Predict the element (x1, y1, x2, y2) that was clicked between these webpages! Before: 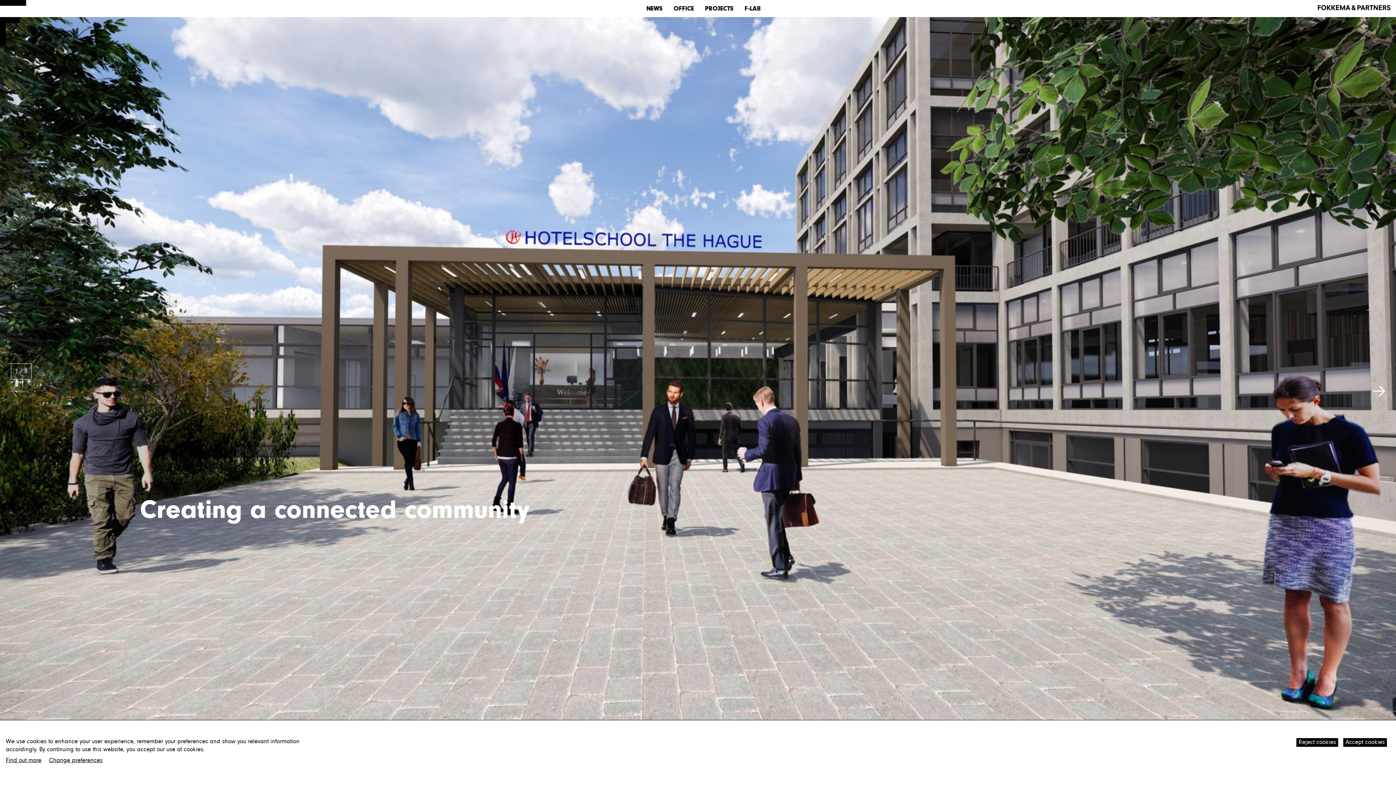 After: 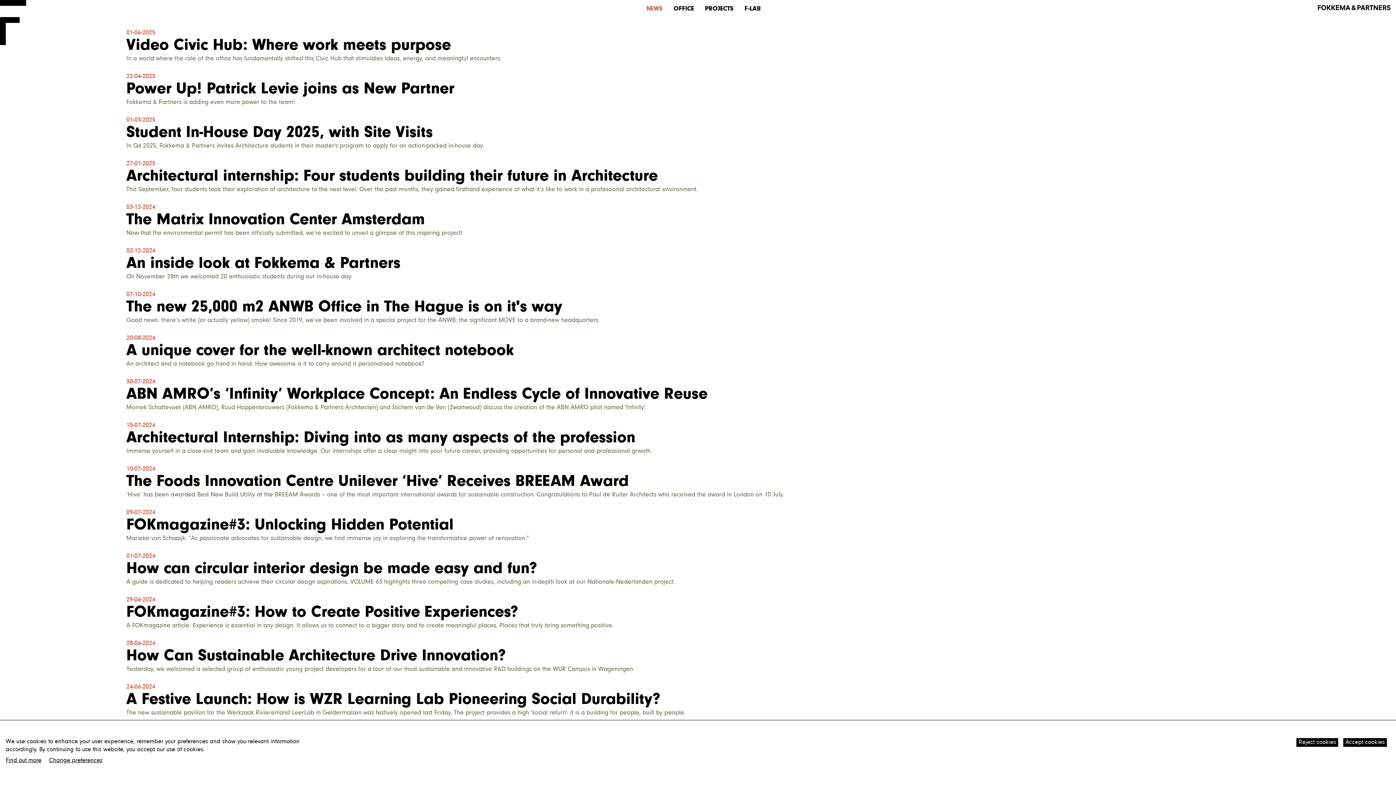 Action: bbox: (646, 5, 662, 12) label: NEWS